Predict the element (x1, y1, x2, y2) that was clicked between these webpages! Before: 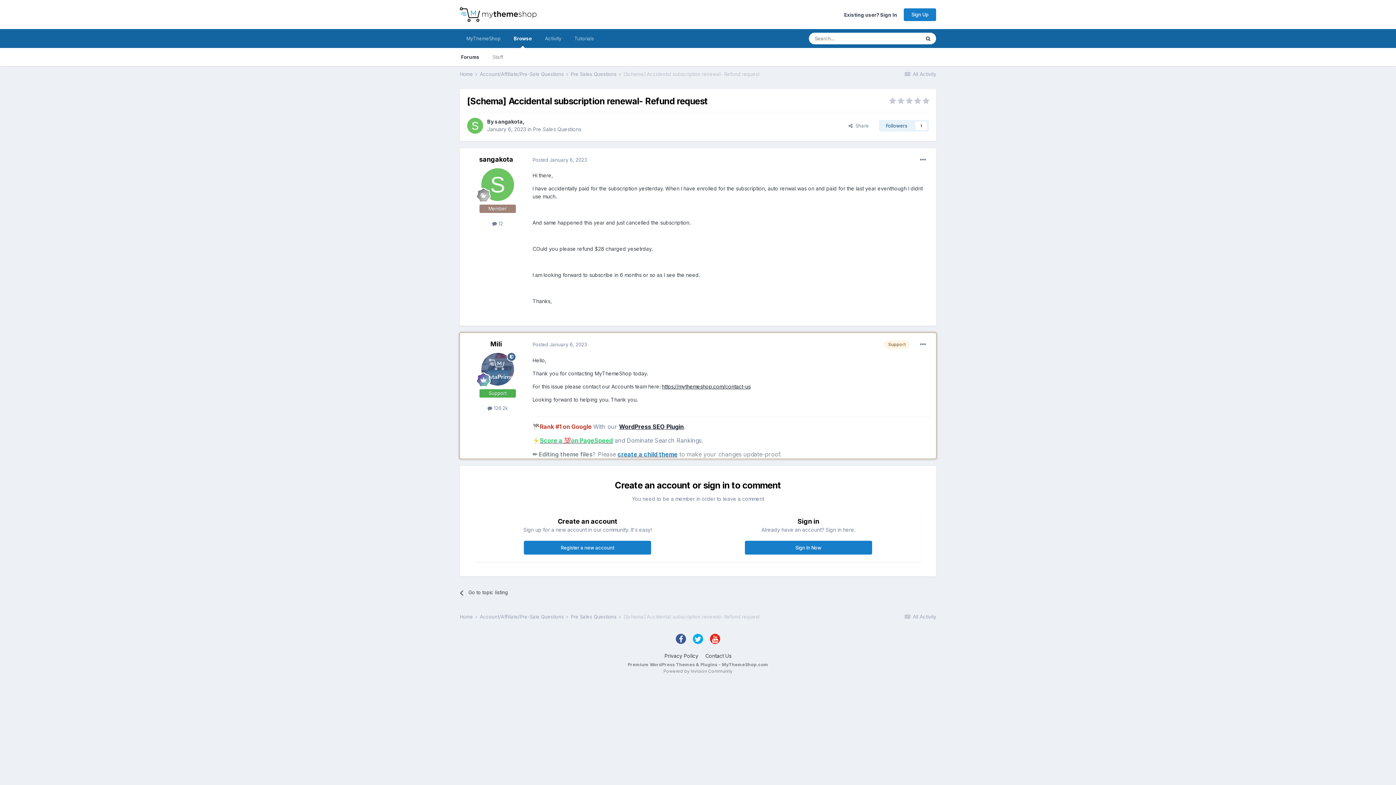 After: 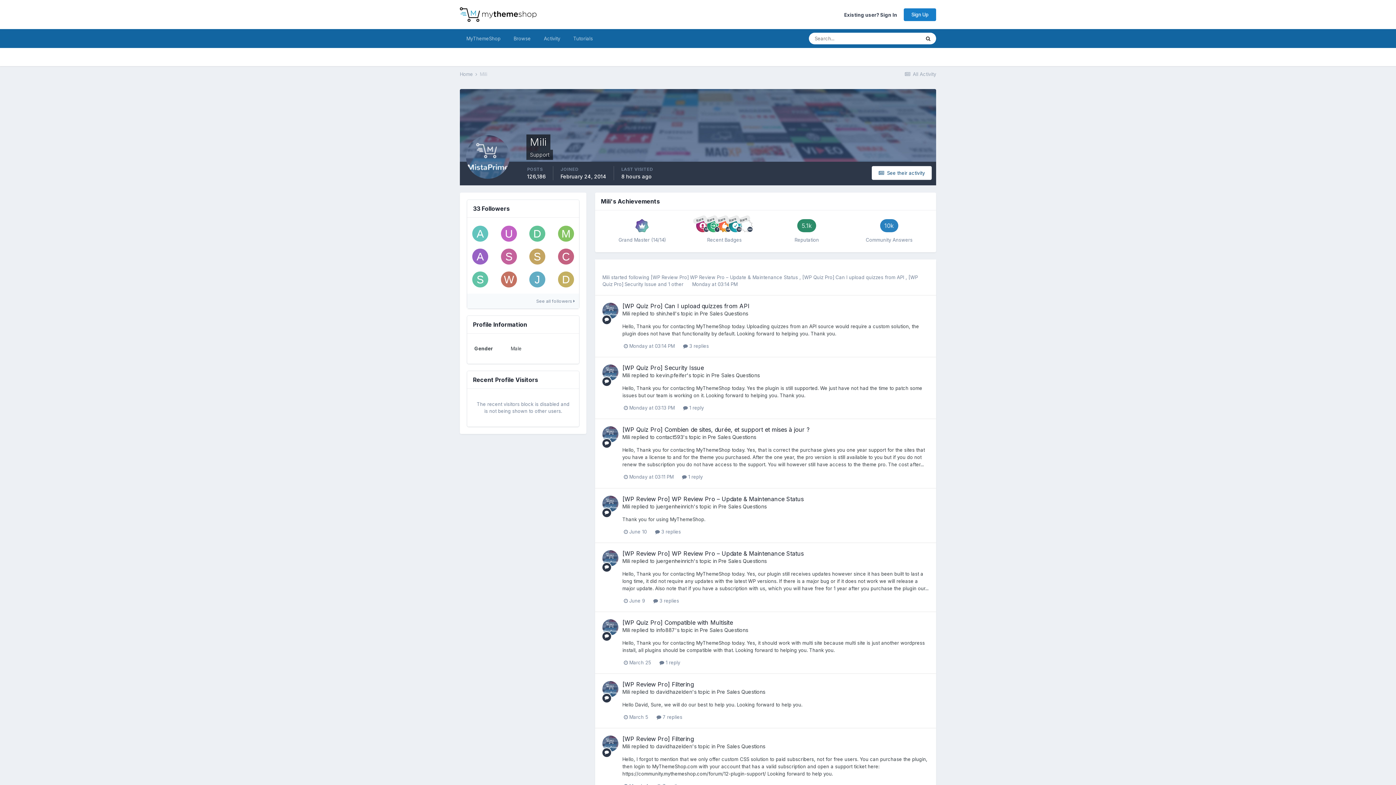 Action: bbox: (481, 353, 514, 385)